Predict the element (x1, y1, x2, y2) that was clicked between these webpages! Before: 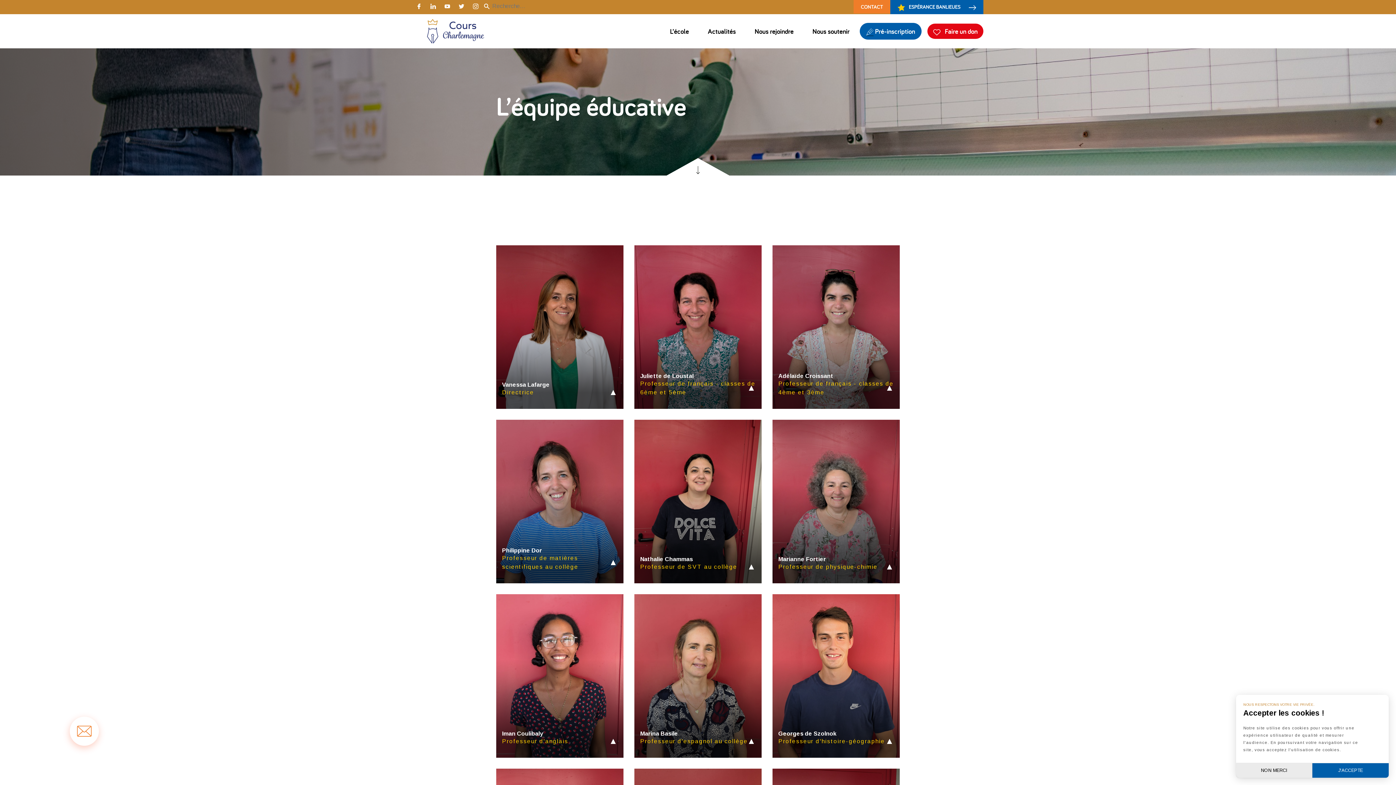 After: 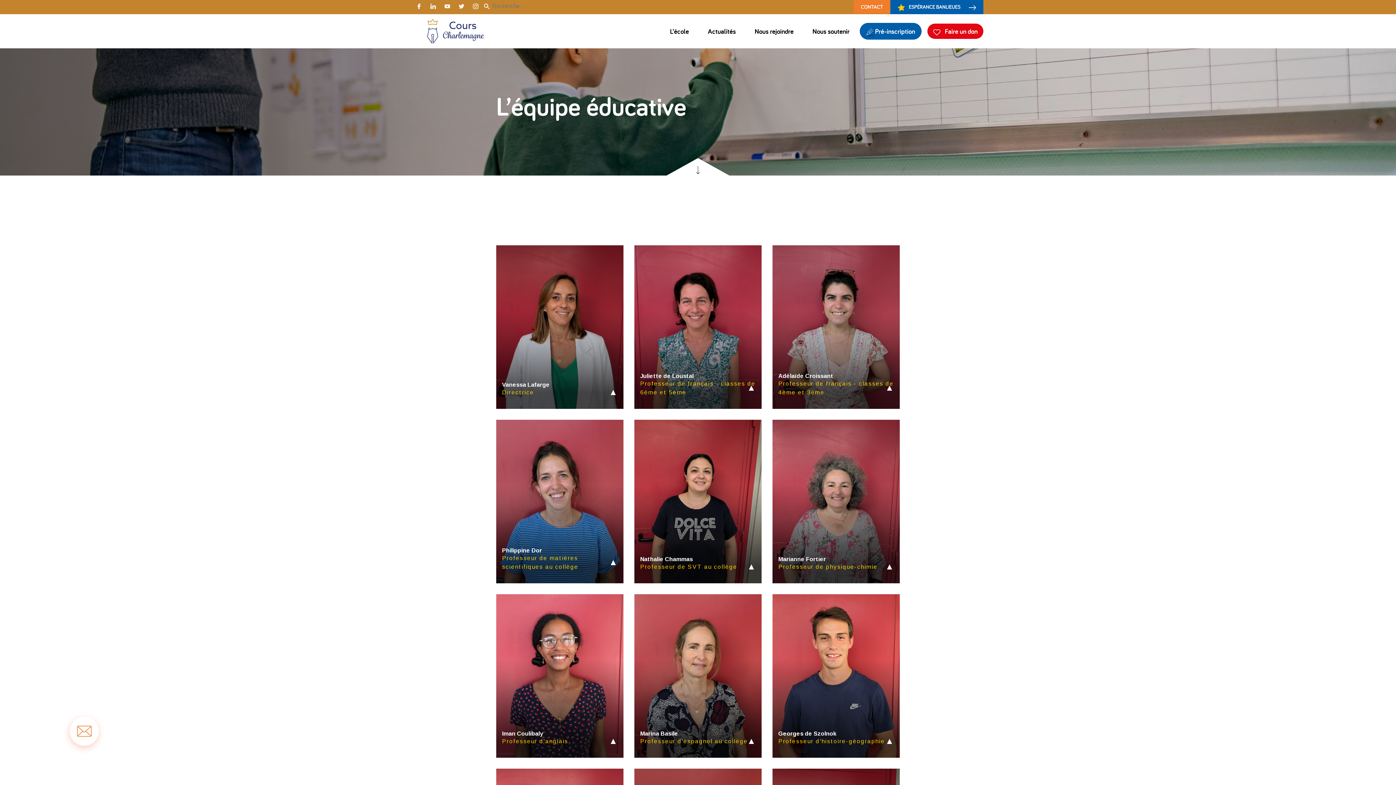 Action: bbox: (1236, 763, 1312, 778) label: NON MERCI